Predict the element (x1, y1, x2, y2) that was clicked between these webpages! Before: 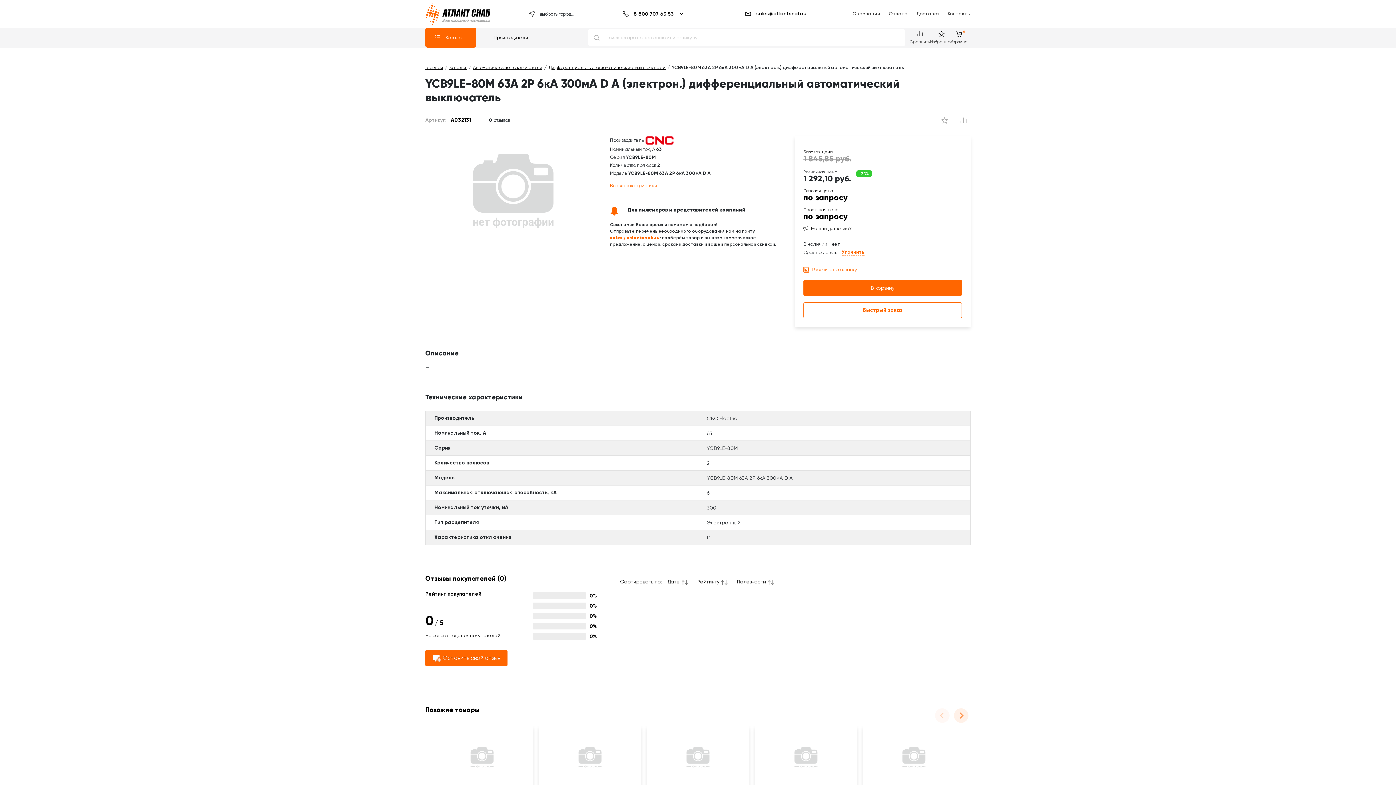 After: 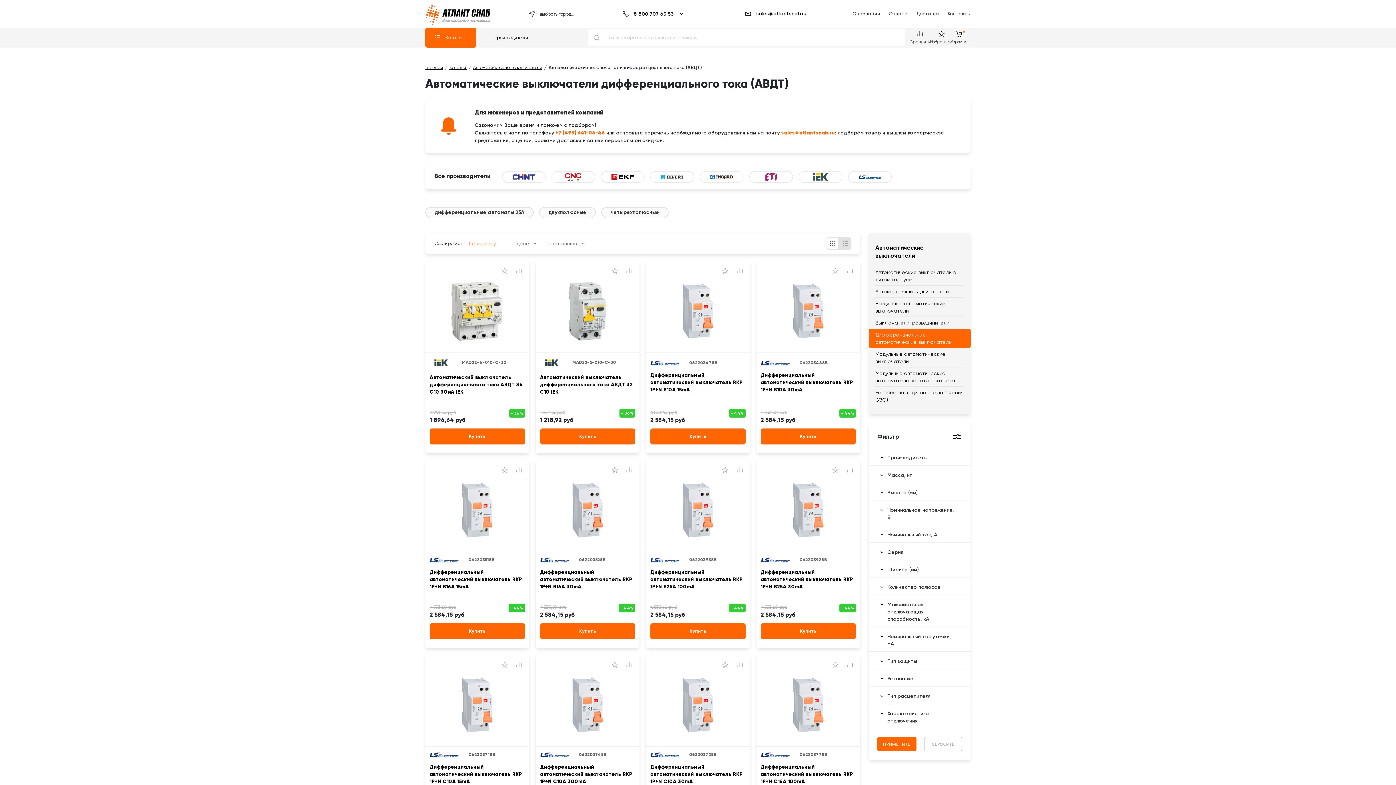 Action: bbox: (548, 65, 665, 69) label: Дифференциальные автоматические выключатели